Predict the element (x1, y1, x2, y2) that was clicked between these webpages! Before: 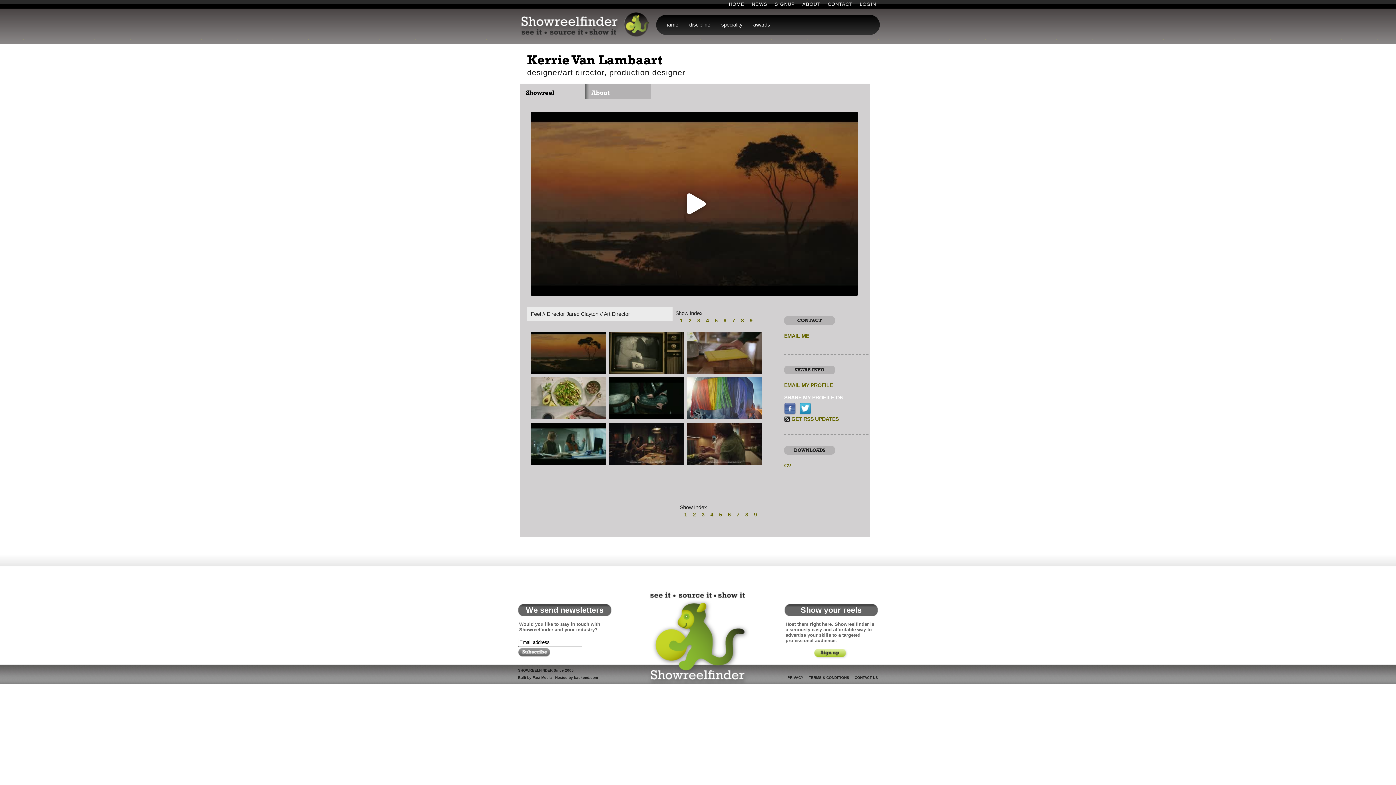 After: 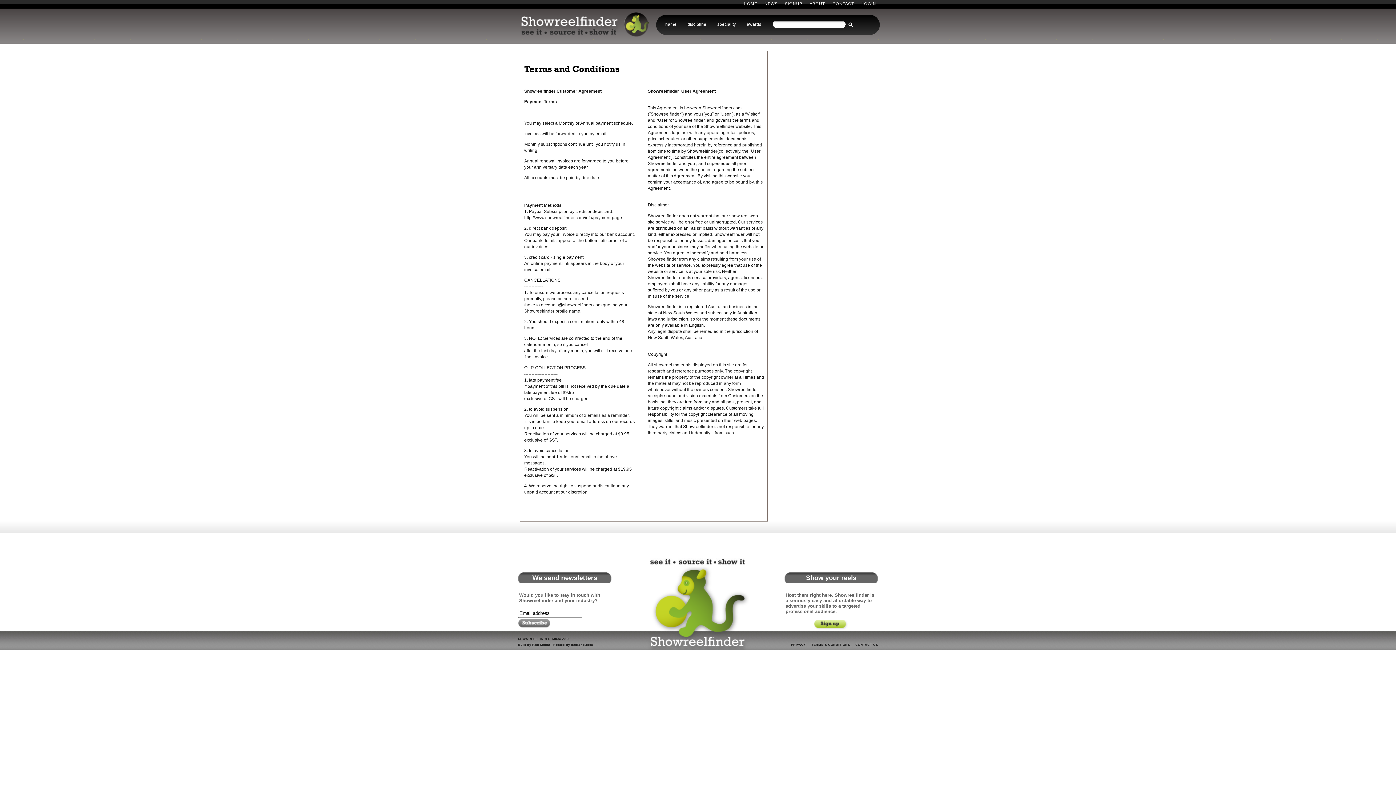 Action: bbox: (809, 675, 849, 679) label: TERMS & CONDITIONS